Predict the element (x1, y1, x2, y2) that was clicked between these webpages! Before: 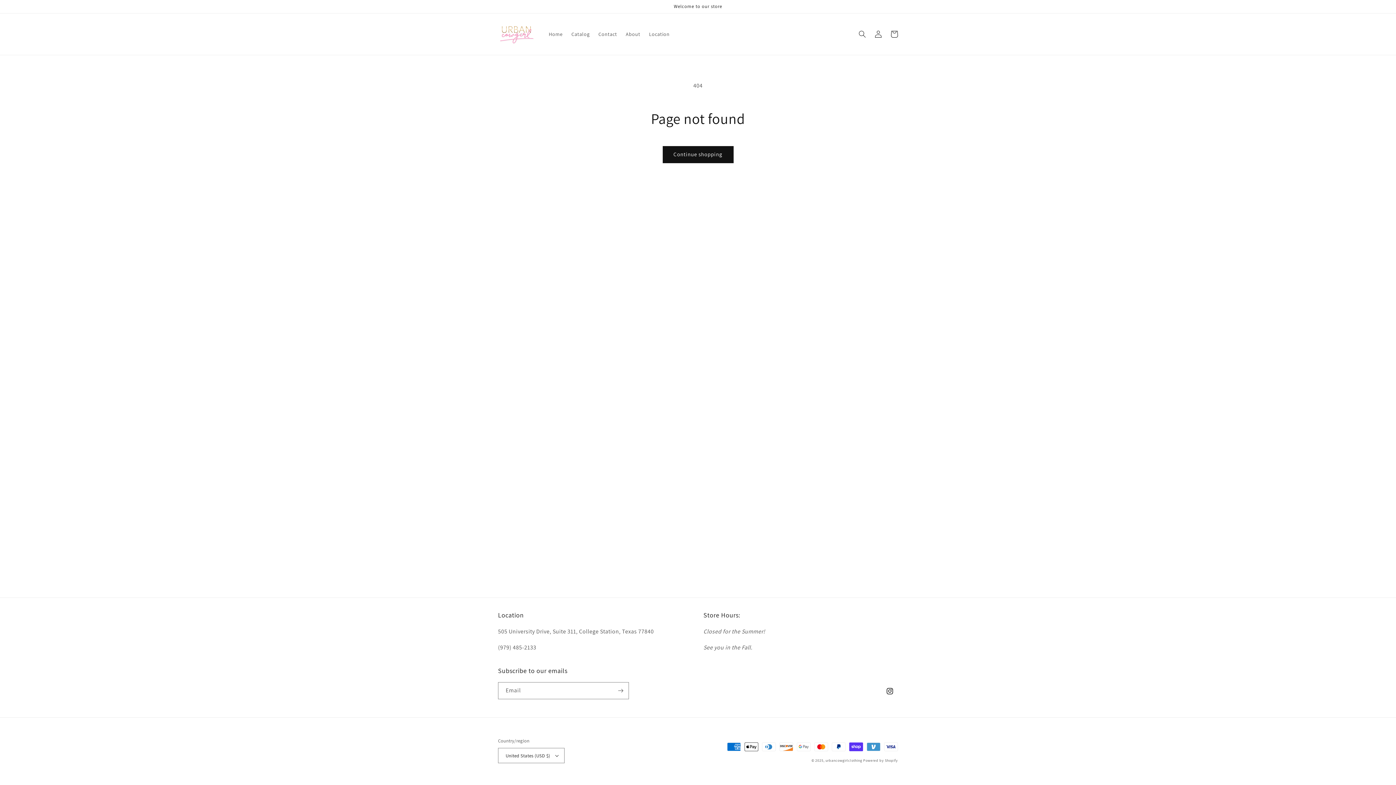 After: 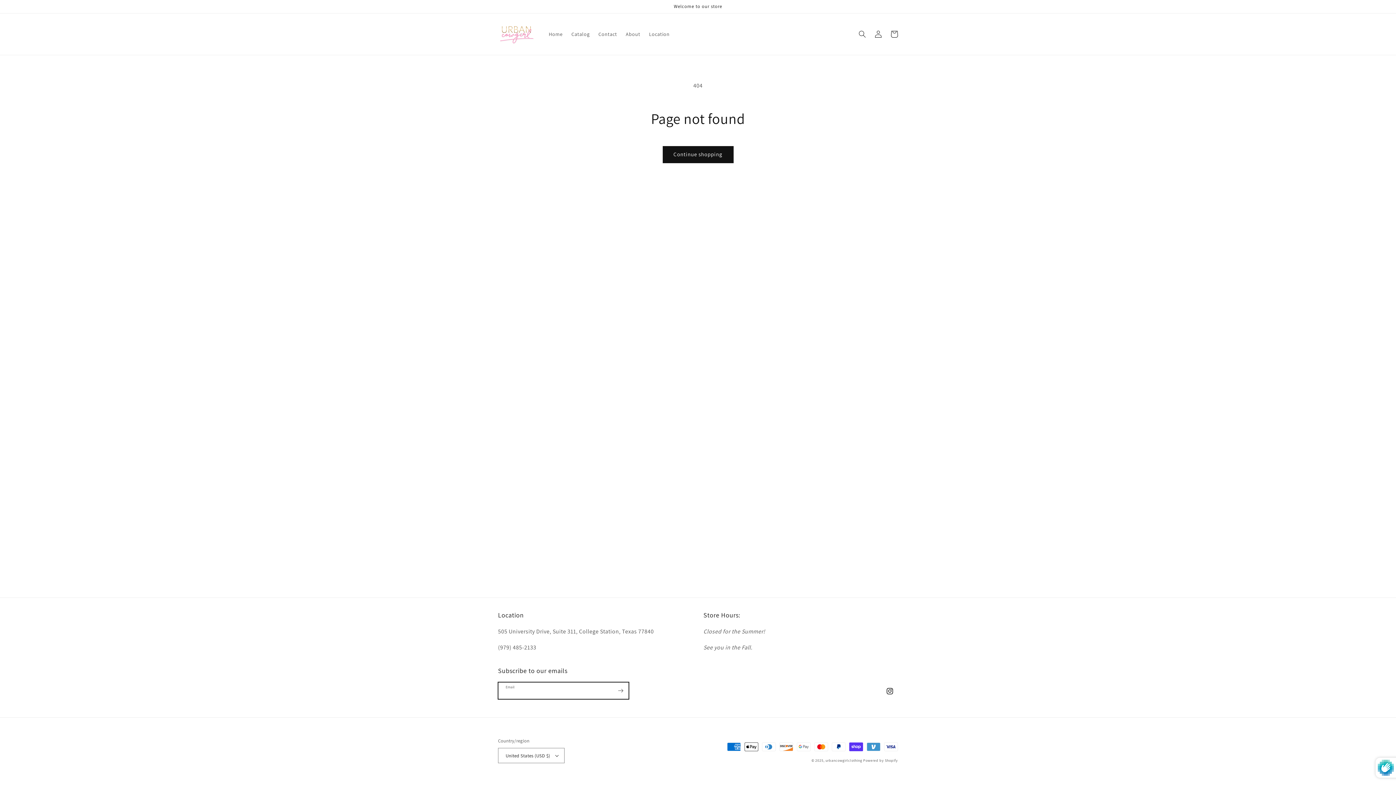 Action: bbox: (612, 682, 628, 699) label: Subscribe